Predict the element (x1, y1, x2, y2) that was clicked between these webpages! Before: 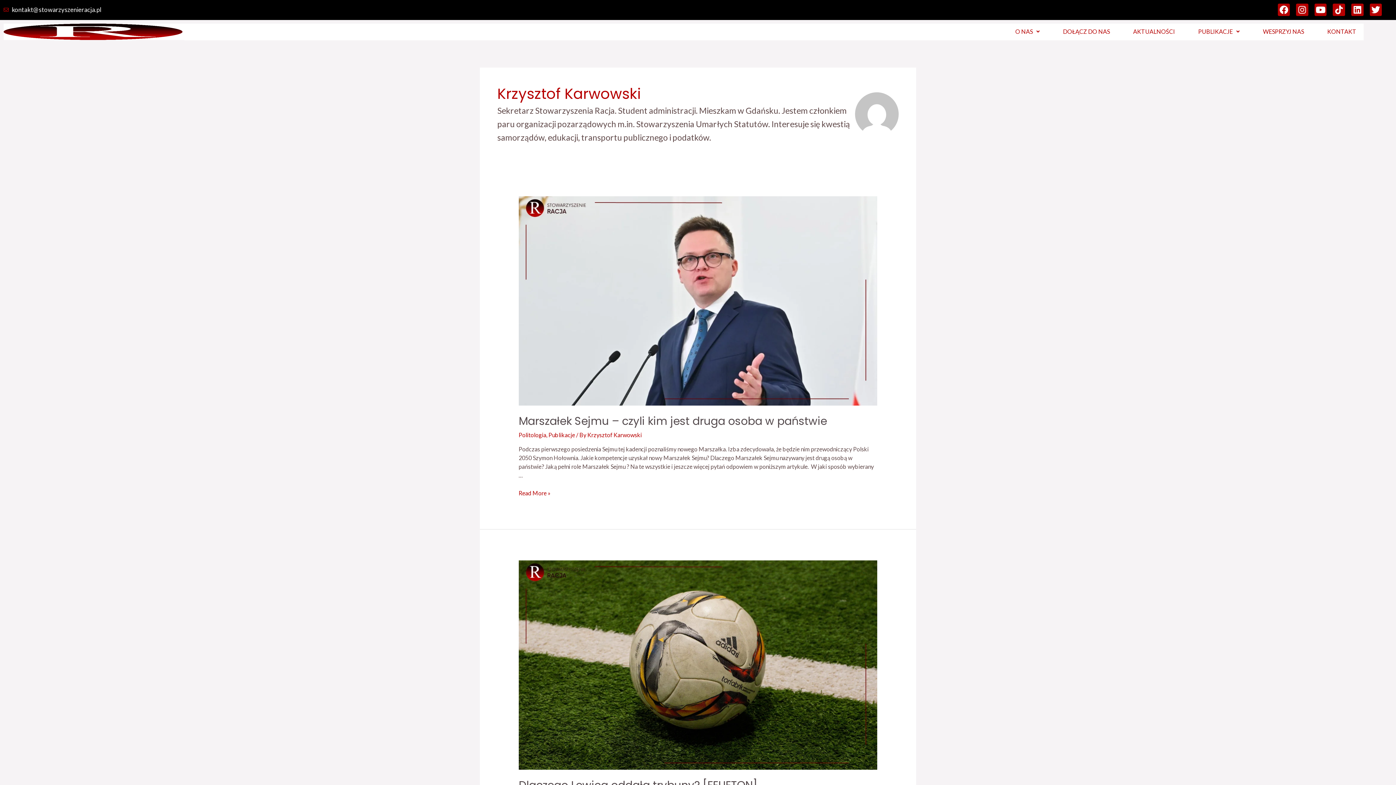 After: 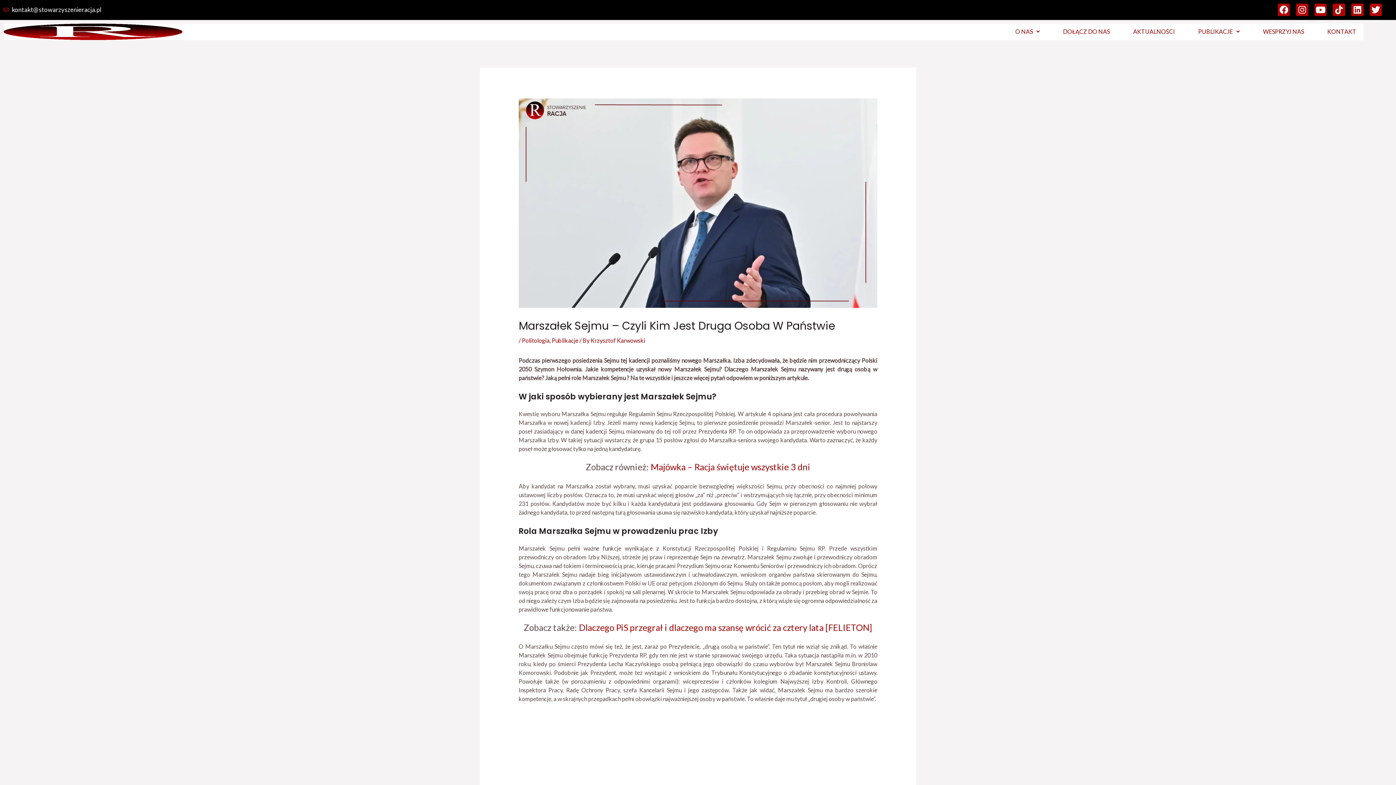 Action: bbox: (518, 296, 877, 303)